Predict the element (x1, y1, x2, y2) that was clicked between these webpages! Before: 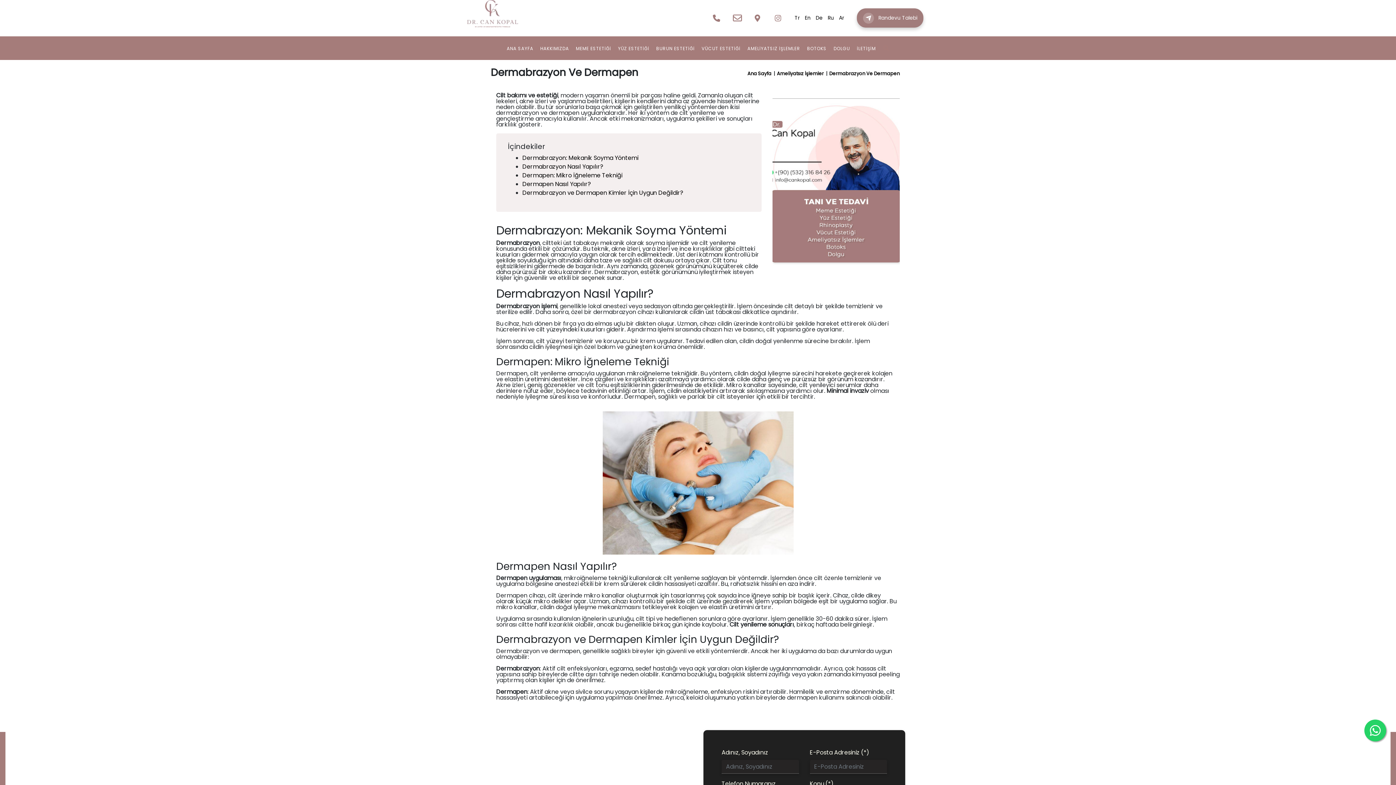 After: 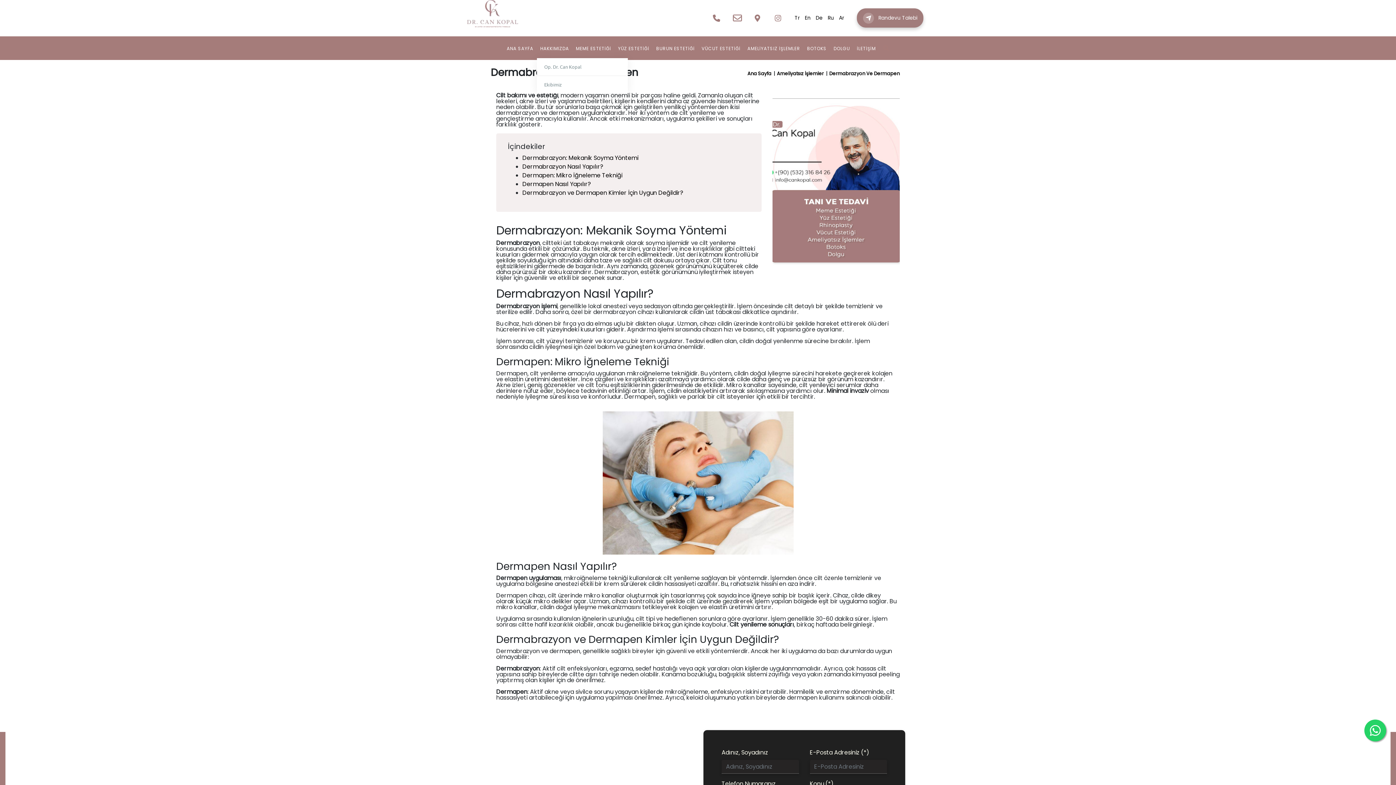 Action: label: HAKKIMIZDA bbox: (537, 36, 572, 58)